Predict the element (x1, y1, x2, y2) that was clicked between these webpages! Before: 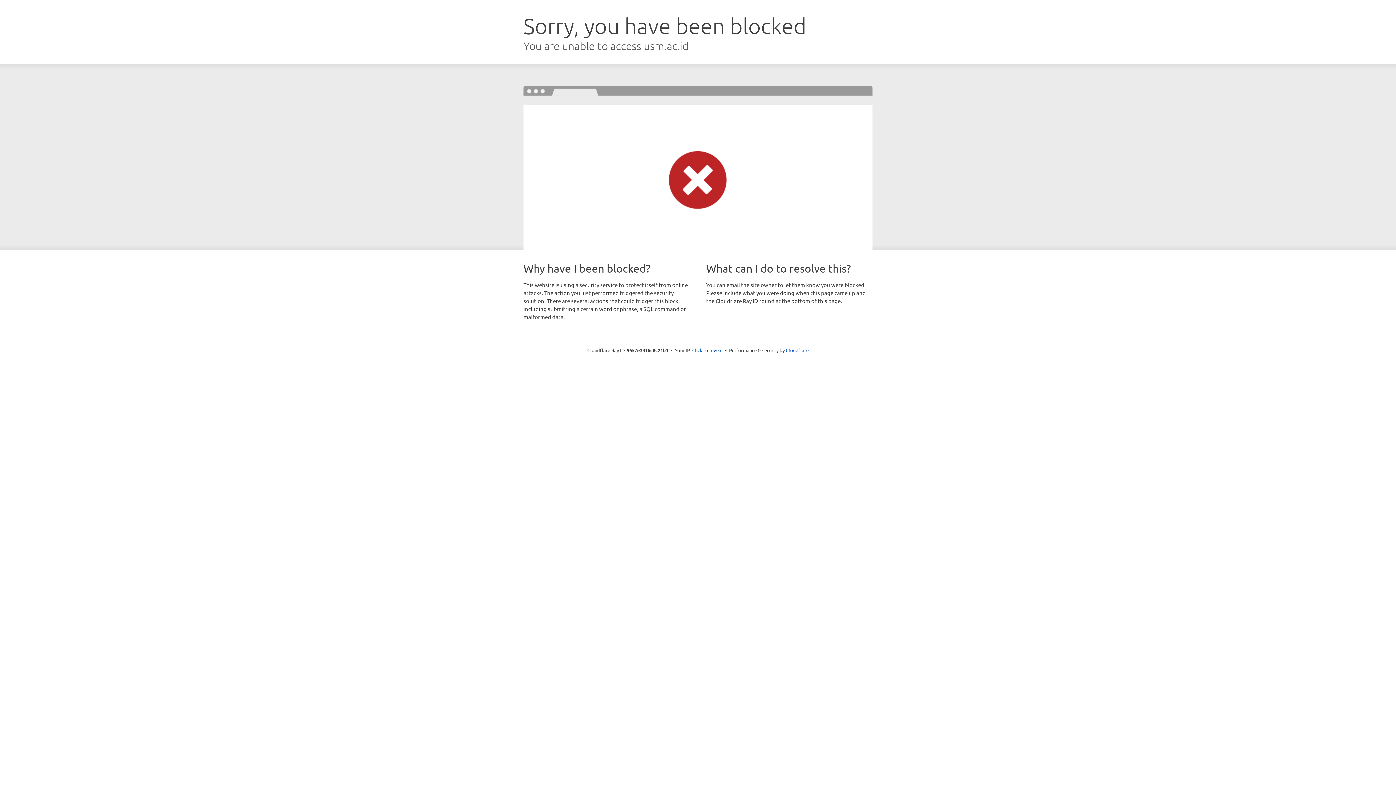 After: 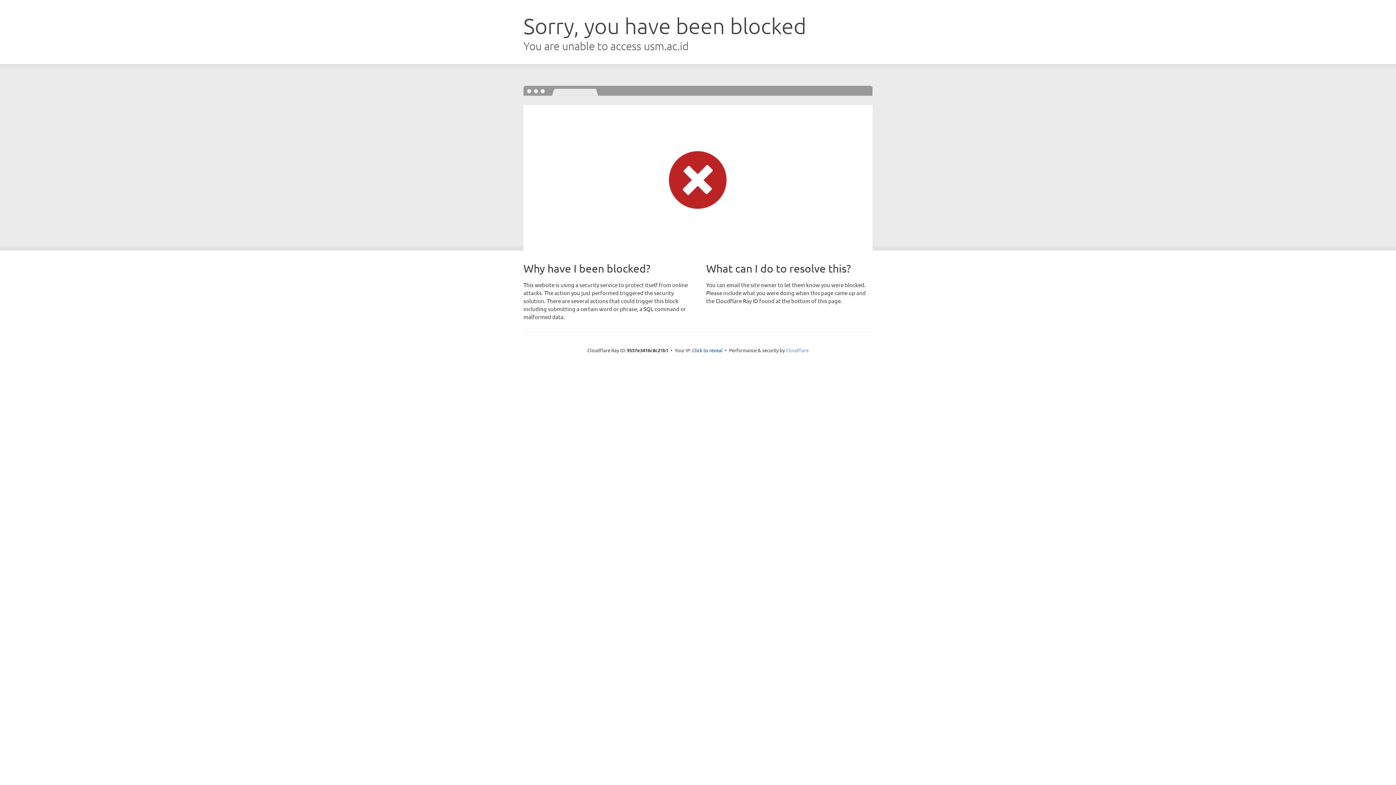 Action: label: Cloudflare bbox: (786, 347, 808, 353)